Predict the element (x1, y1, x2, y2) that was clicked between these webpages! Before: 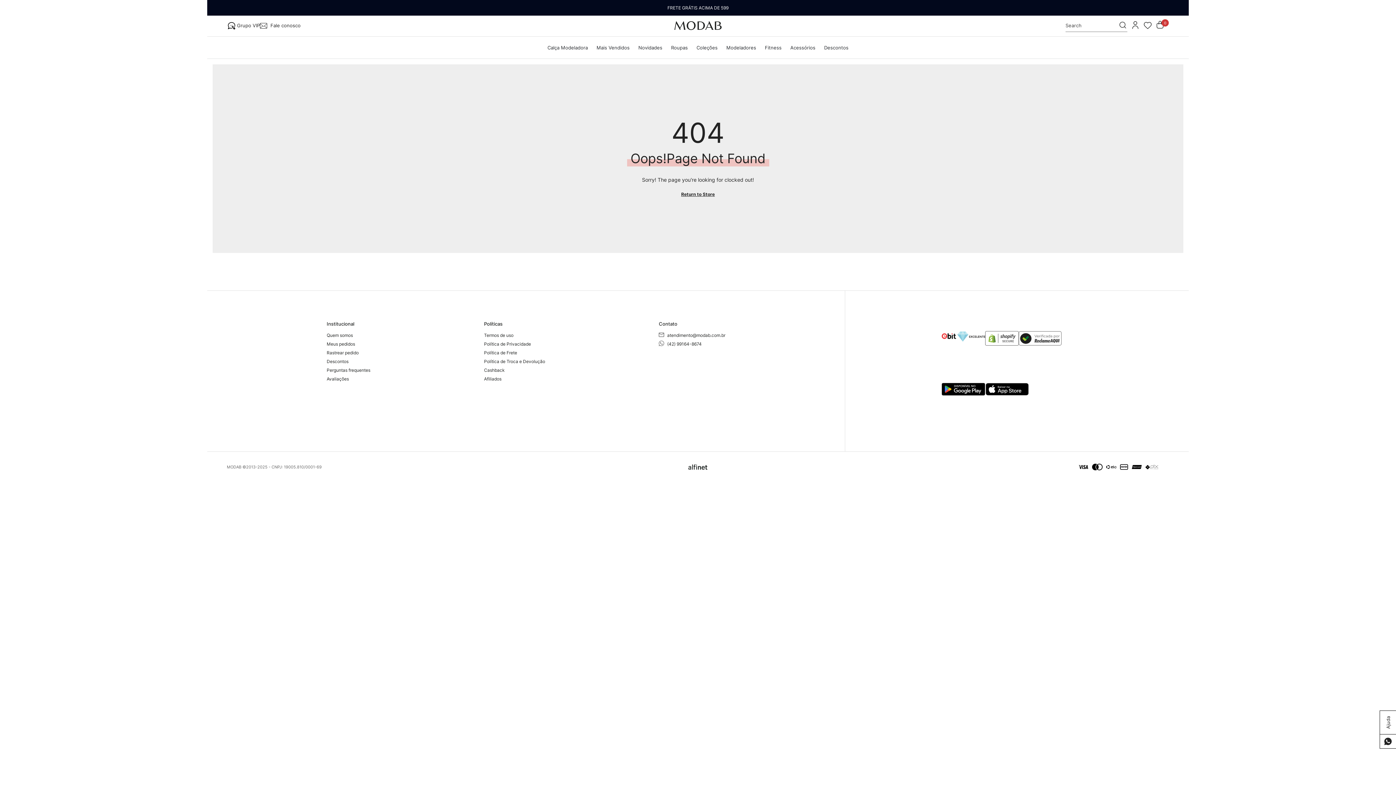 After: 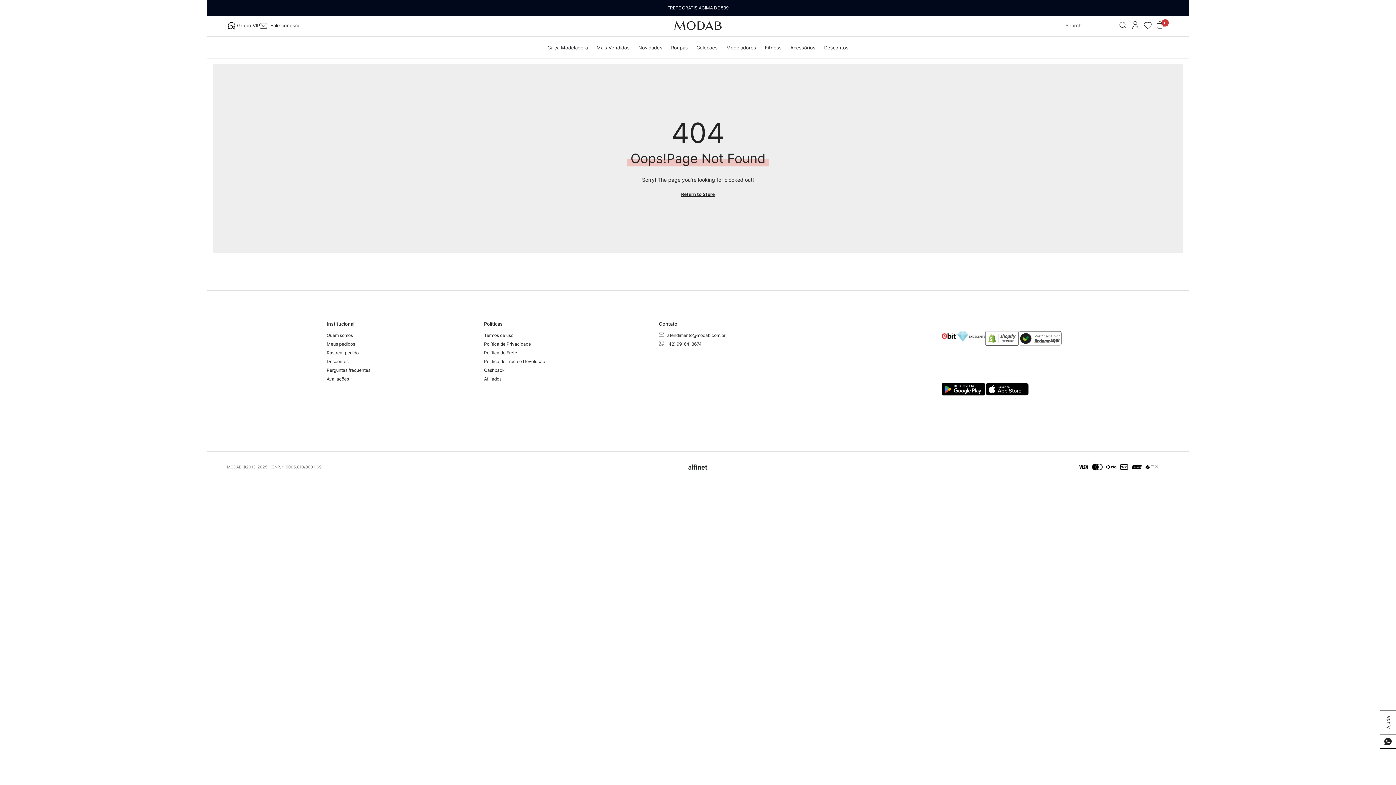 Action: bbox: (985, 382, 1028, 396)